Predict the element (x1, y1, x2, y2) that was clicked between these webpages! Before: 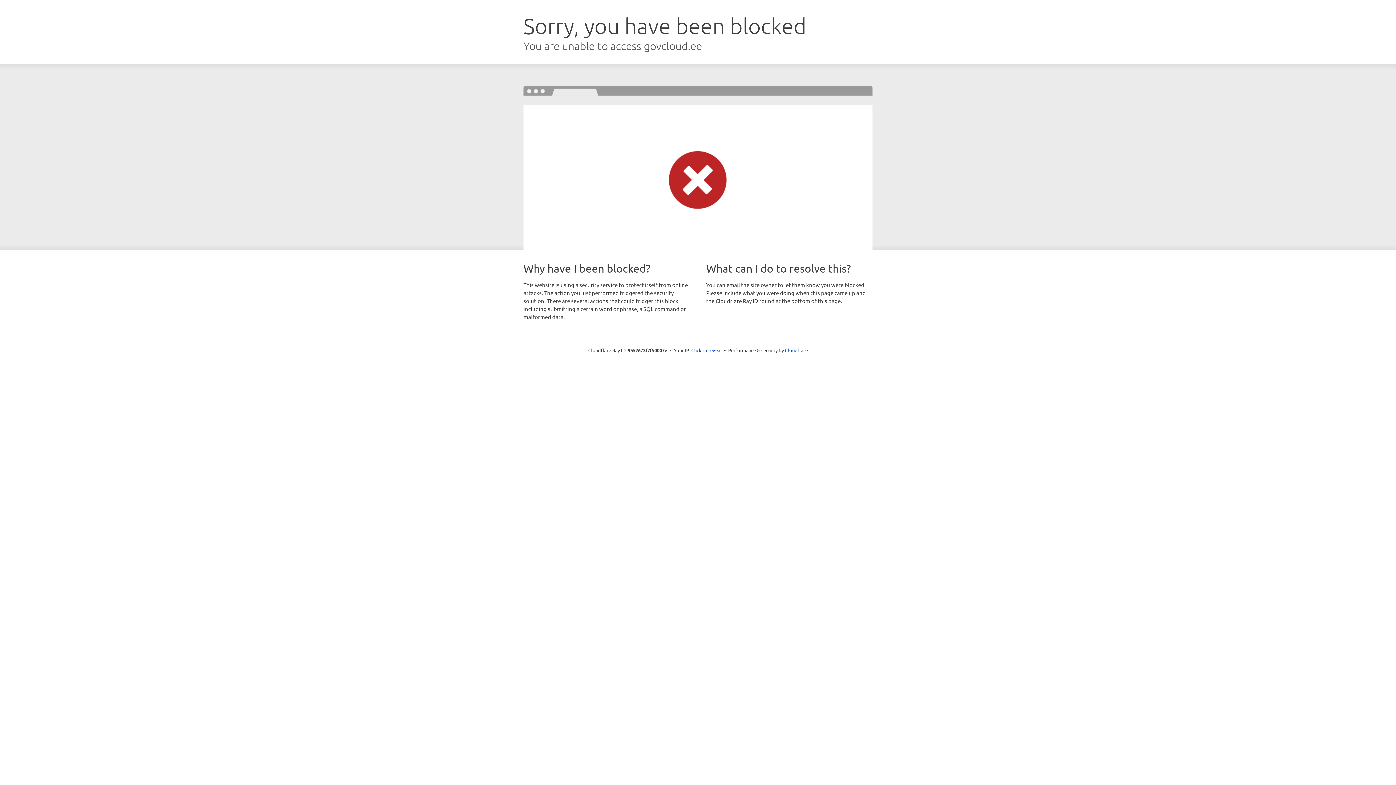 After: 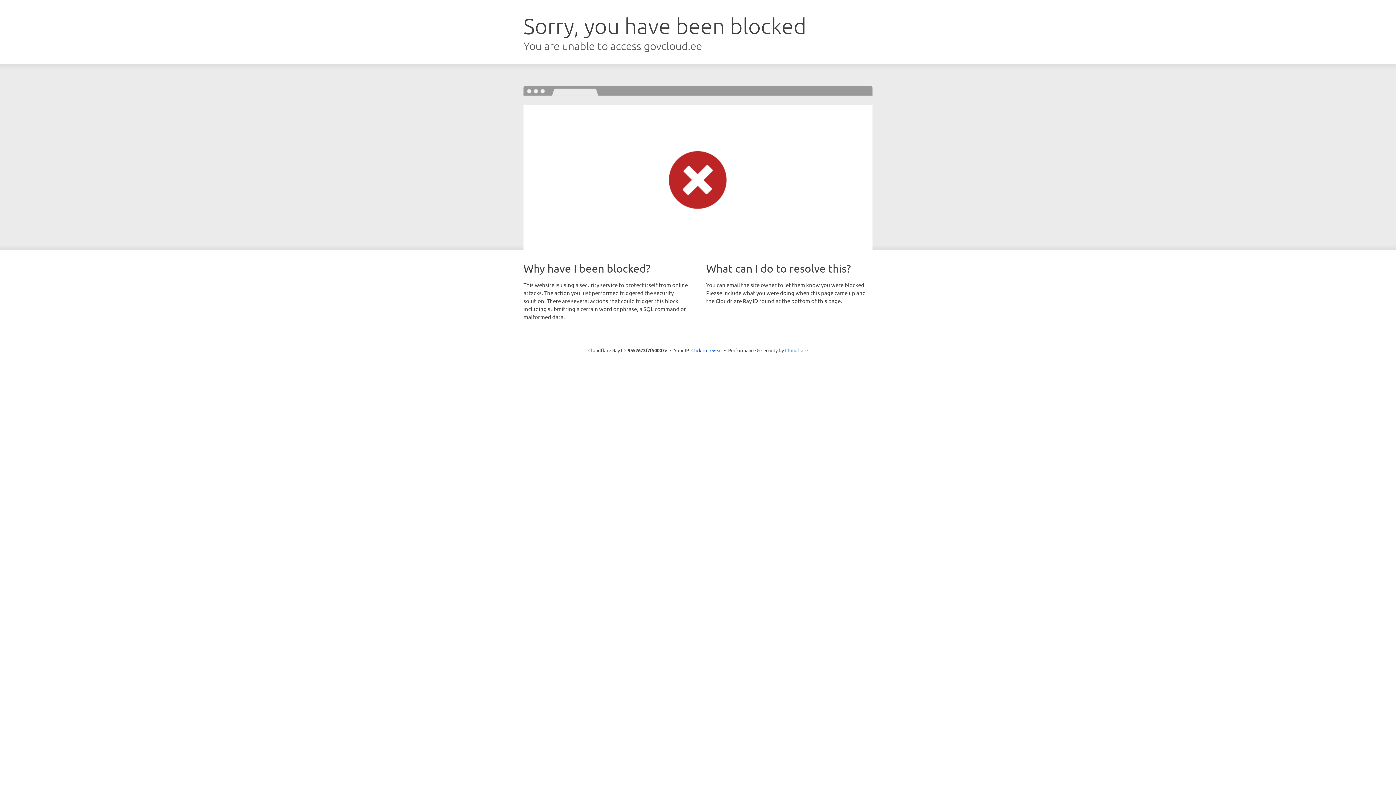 Action: label: Cloudflare bbox: (785, 347, 808, 353)